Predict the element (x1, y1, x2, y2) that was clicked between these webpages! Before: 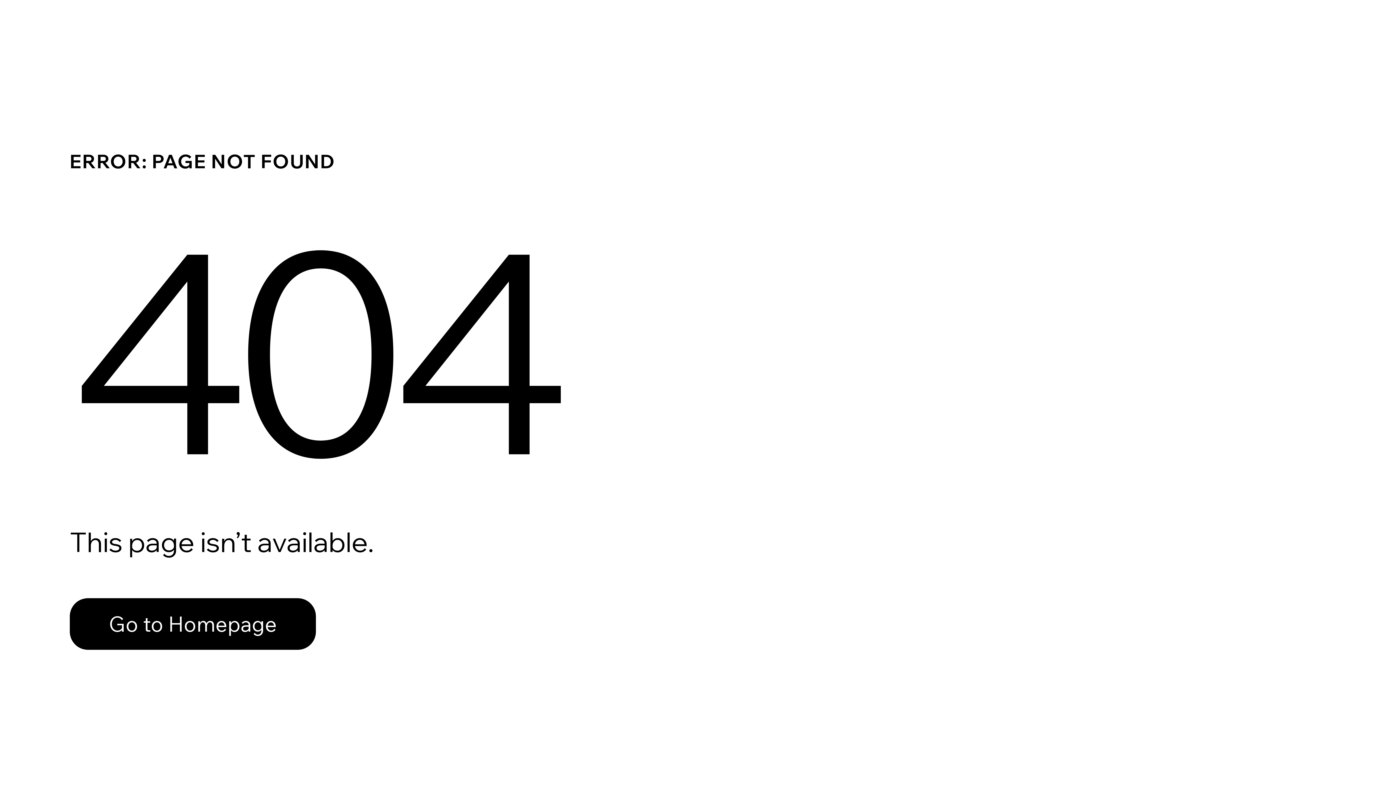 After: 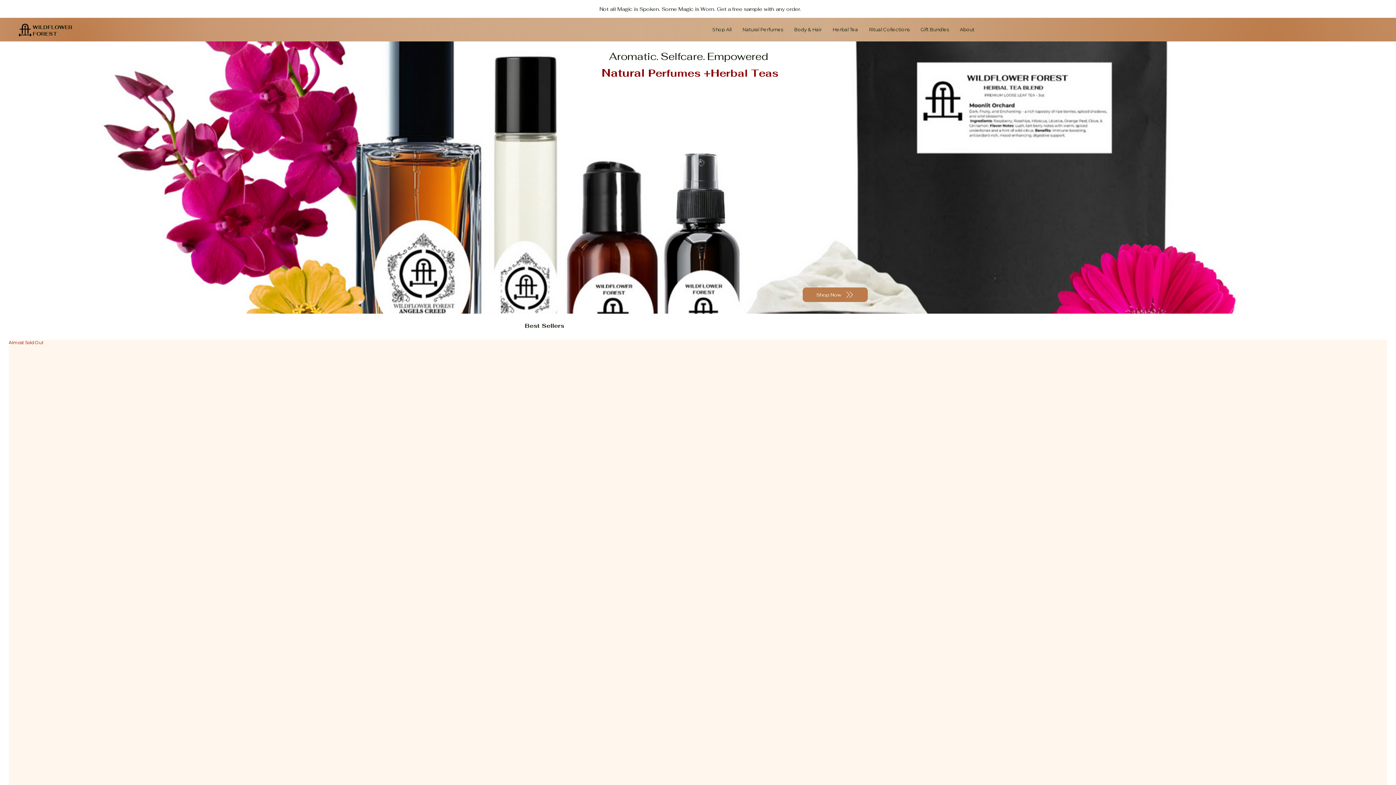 Action: bbox: (69, 598, 316, 650) label: Go to Homepage